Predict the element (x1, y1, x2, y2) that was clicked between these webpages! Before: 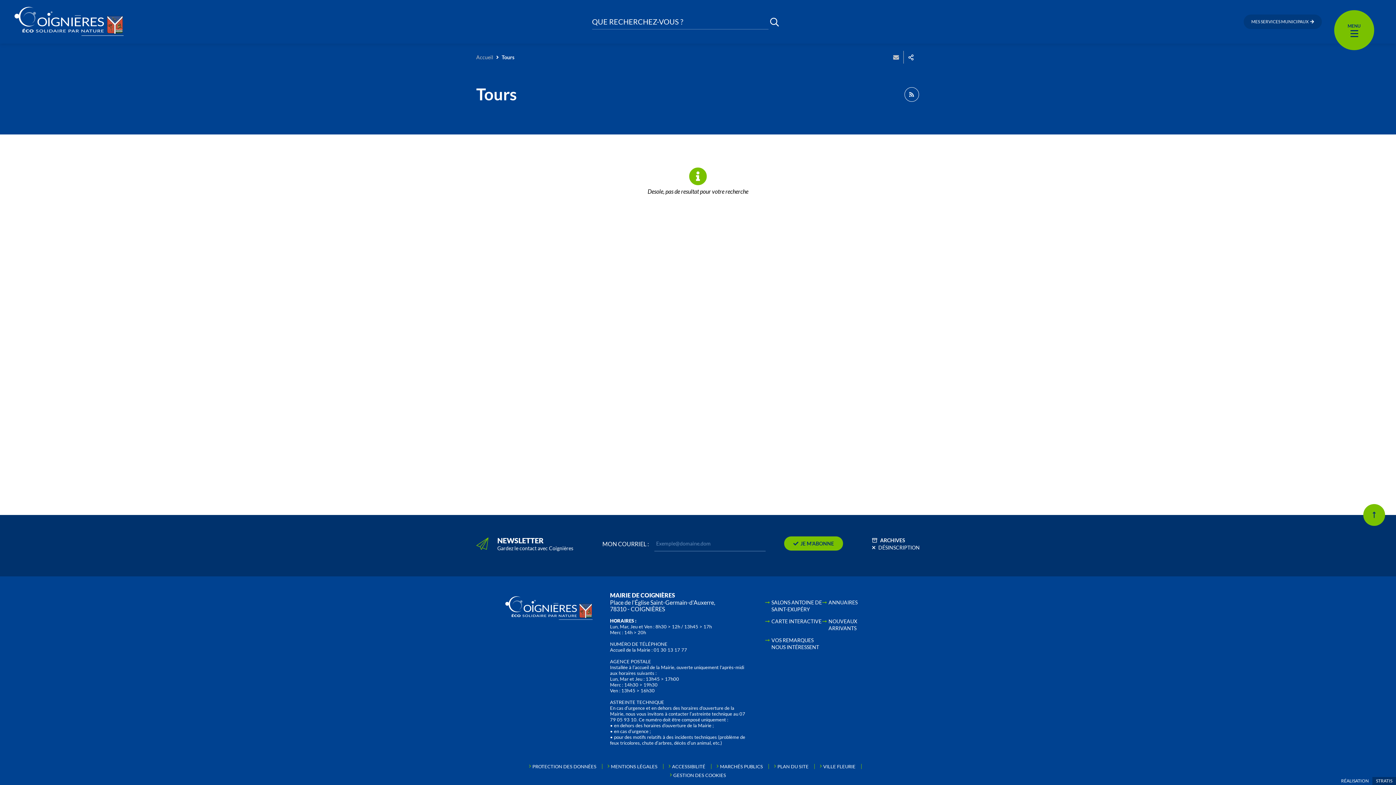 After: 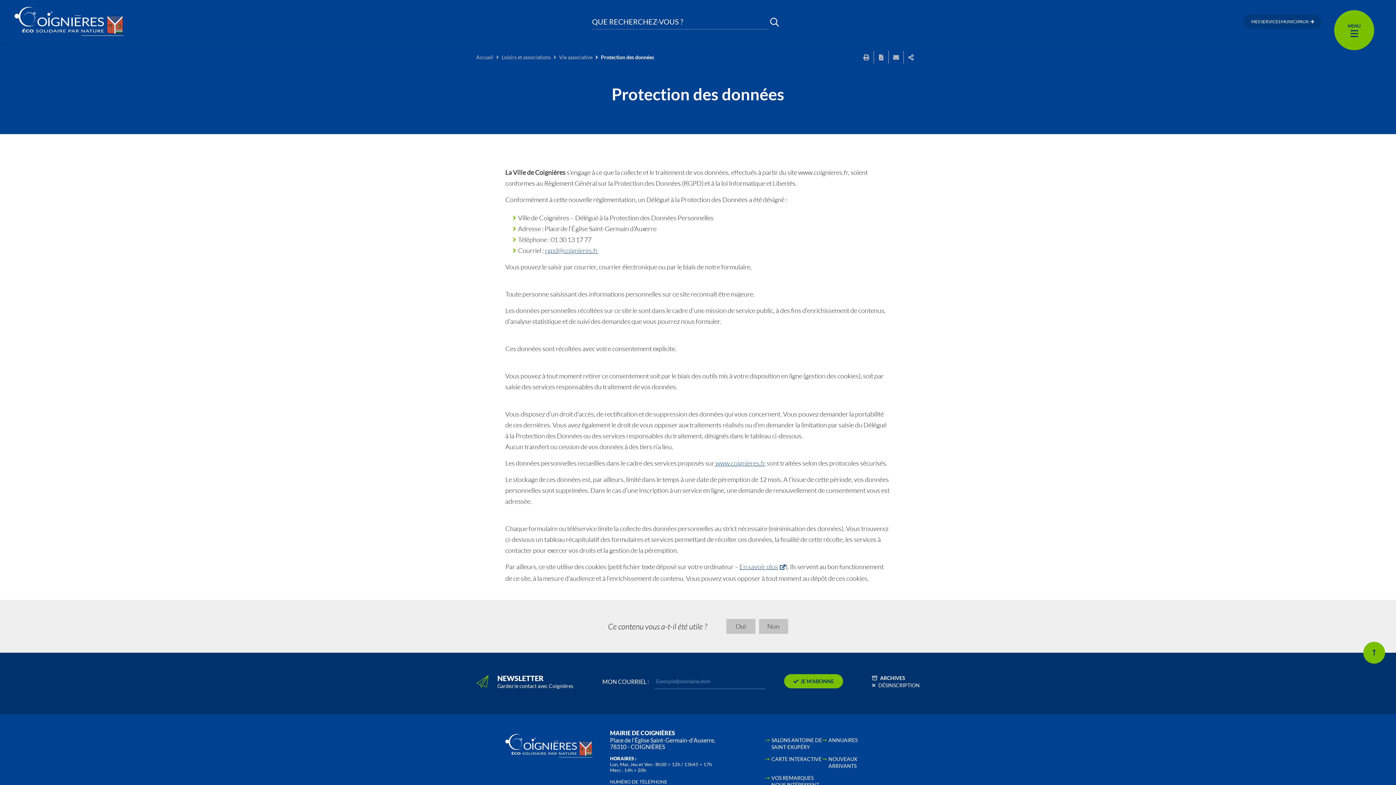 Action: label: PROTECTION DES DONNÉES bbox: (532, 764, 596, 769)